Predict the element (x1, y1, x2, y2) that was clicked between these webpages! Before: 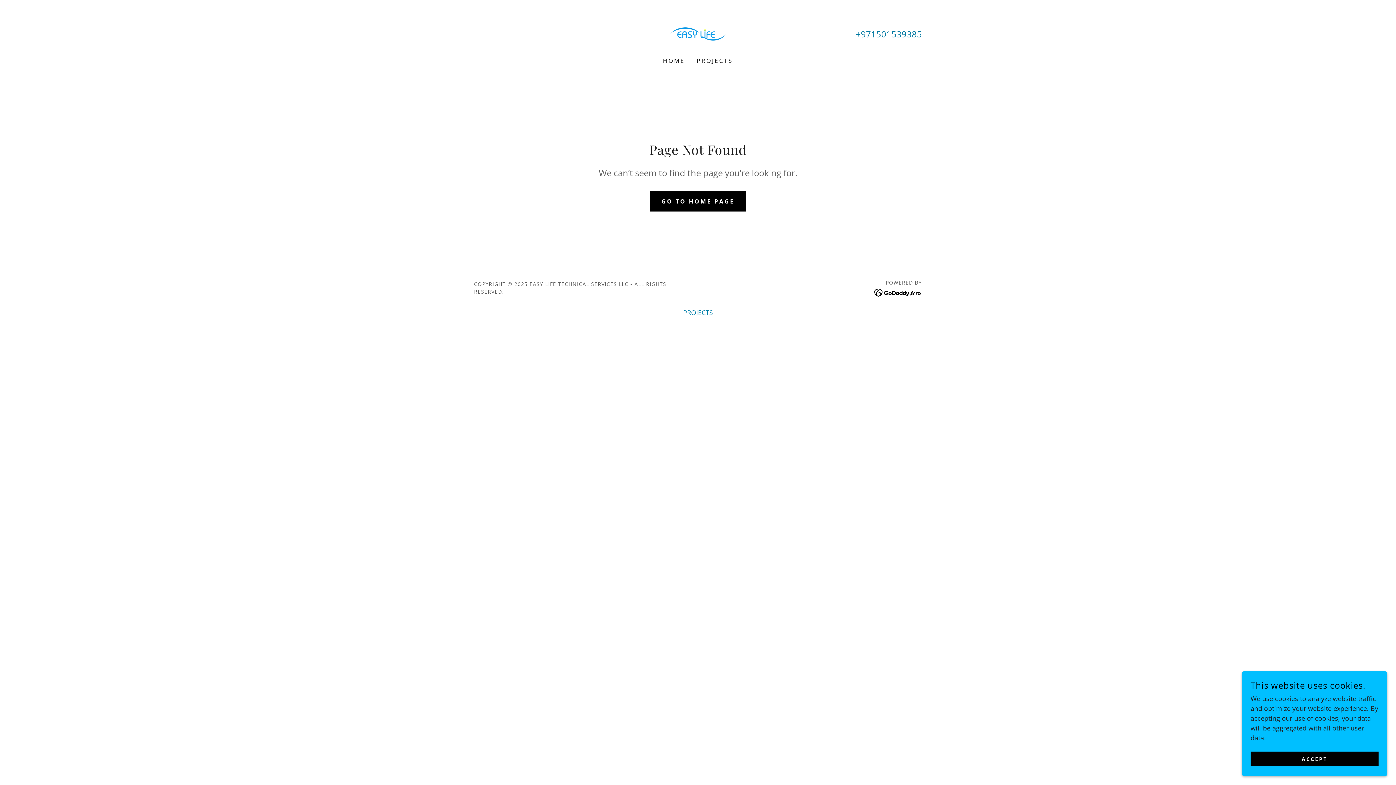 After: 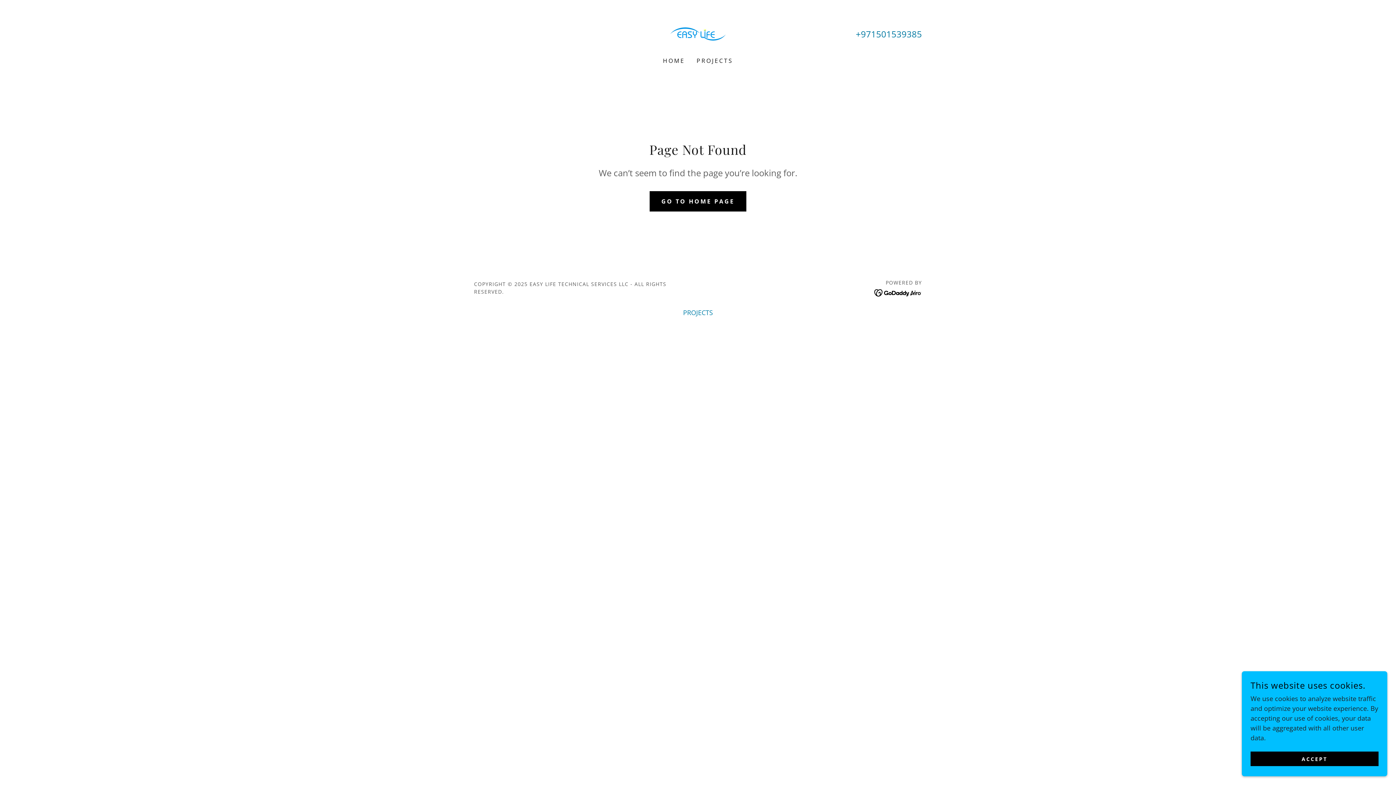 Action: label: +971501539385 bbox: (855, 27, 922, 39)